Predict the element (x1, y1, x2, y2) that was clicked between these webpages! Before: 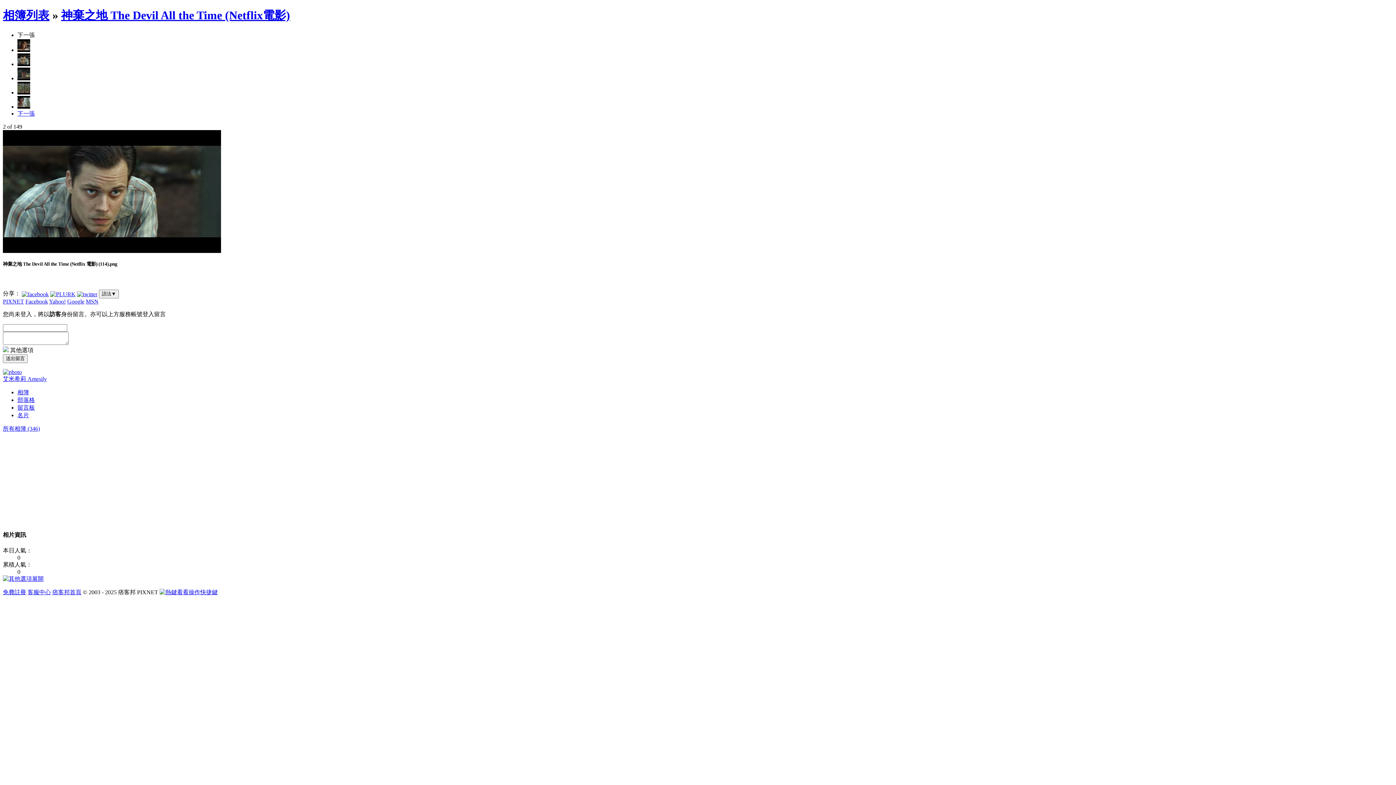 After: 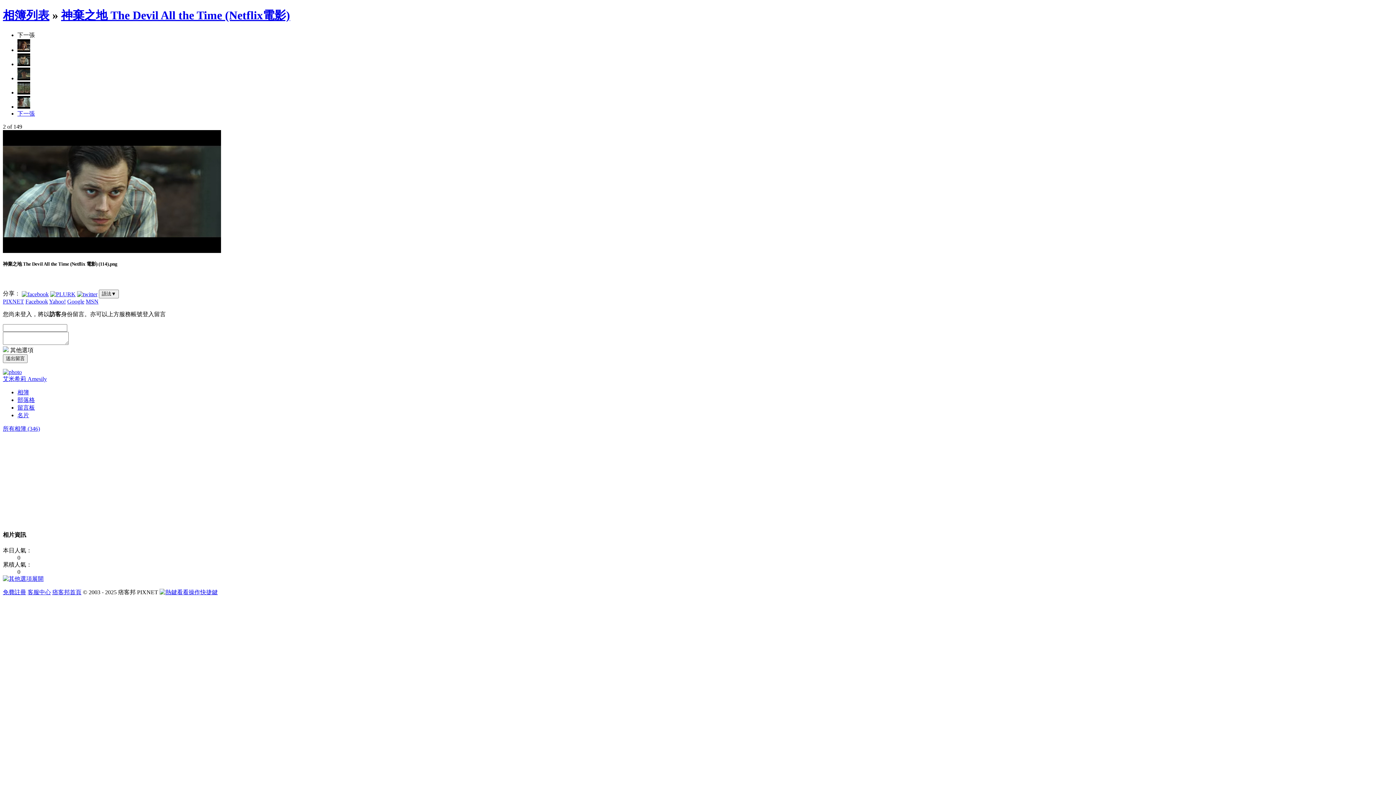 Action: label: 展開 bbox: (2, 575, 43, 582)